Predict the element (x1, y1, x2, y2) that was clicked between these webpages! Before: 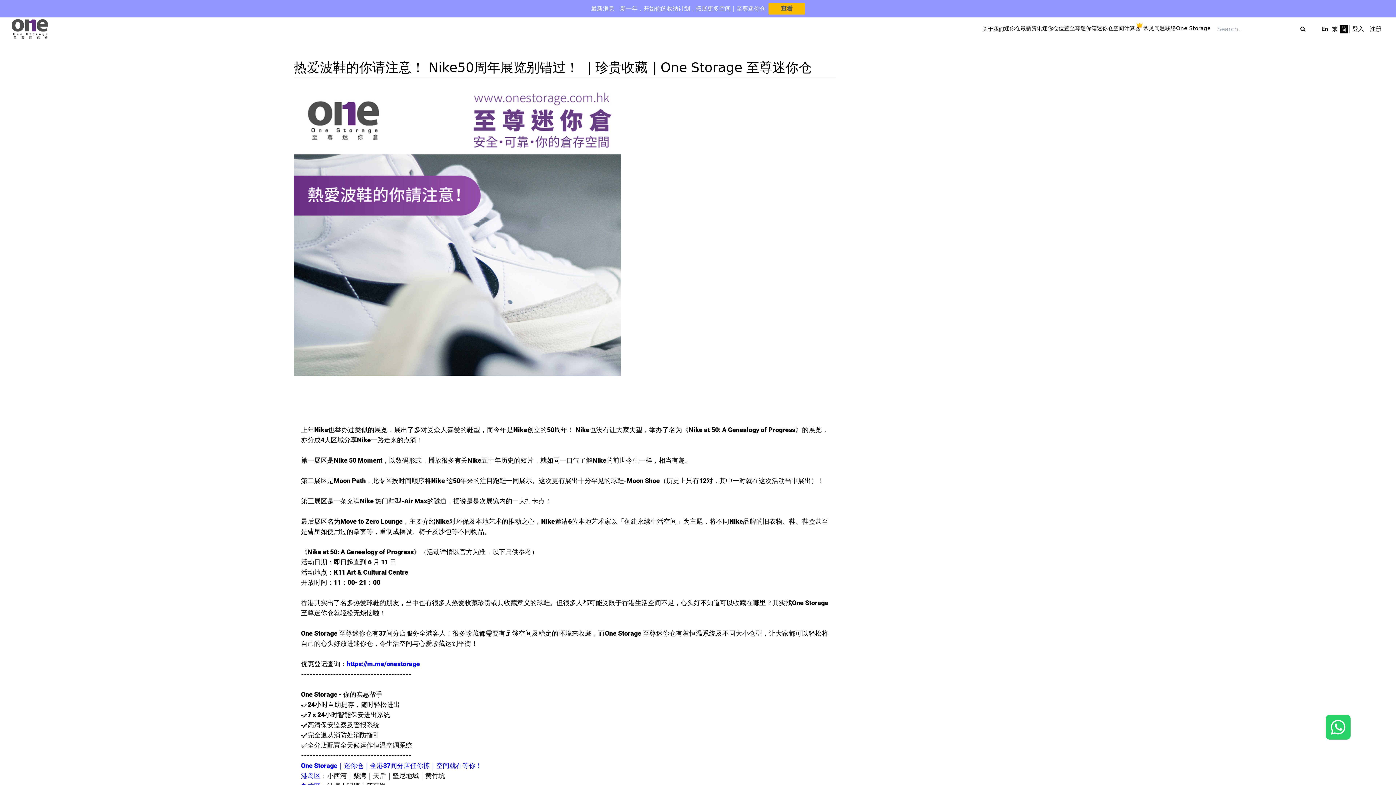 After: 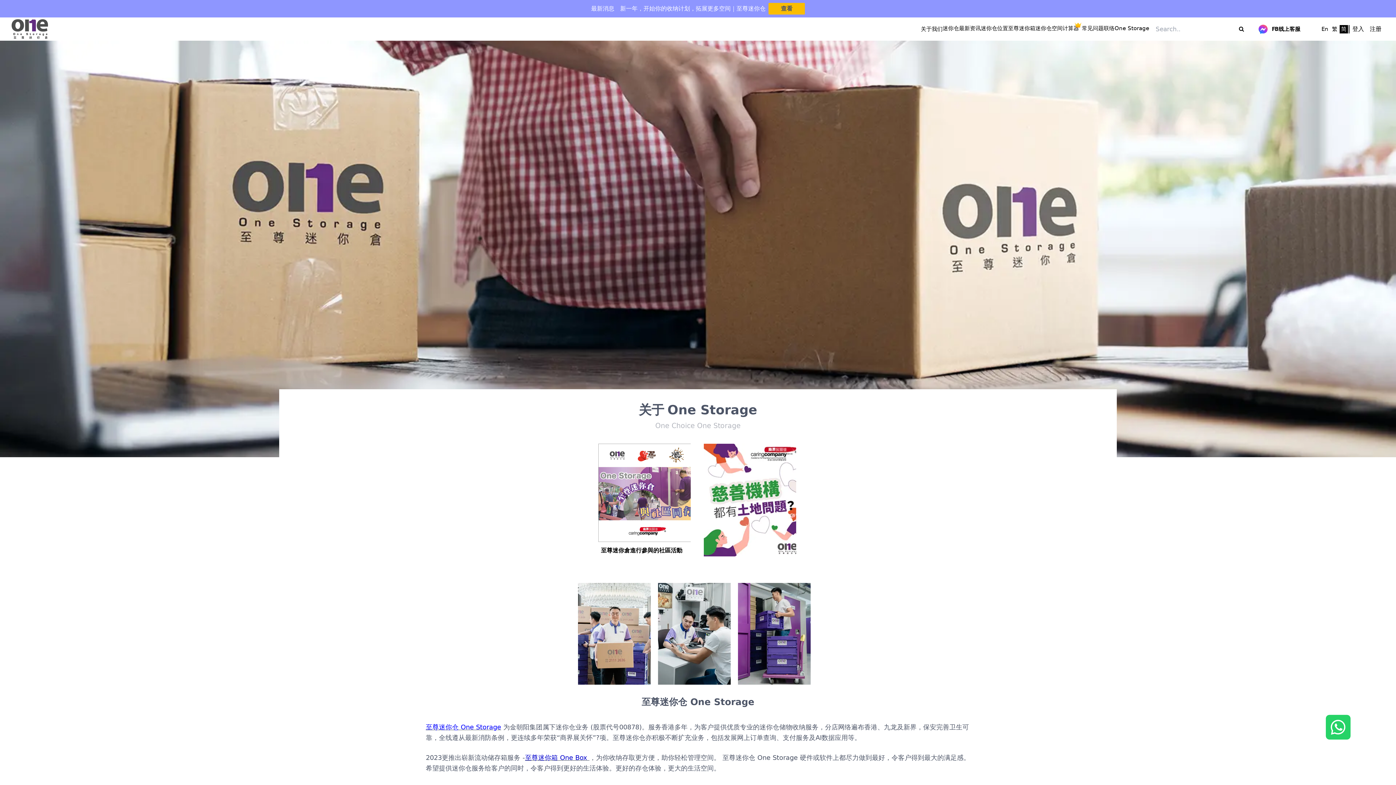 Action: bbox: (982, 26, 1004, 31) label: 关于我们